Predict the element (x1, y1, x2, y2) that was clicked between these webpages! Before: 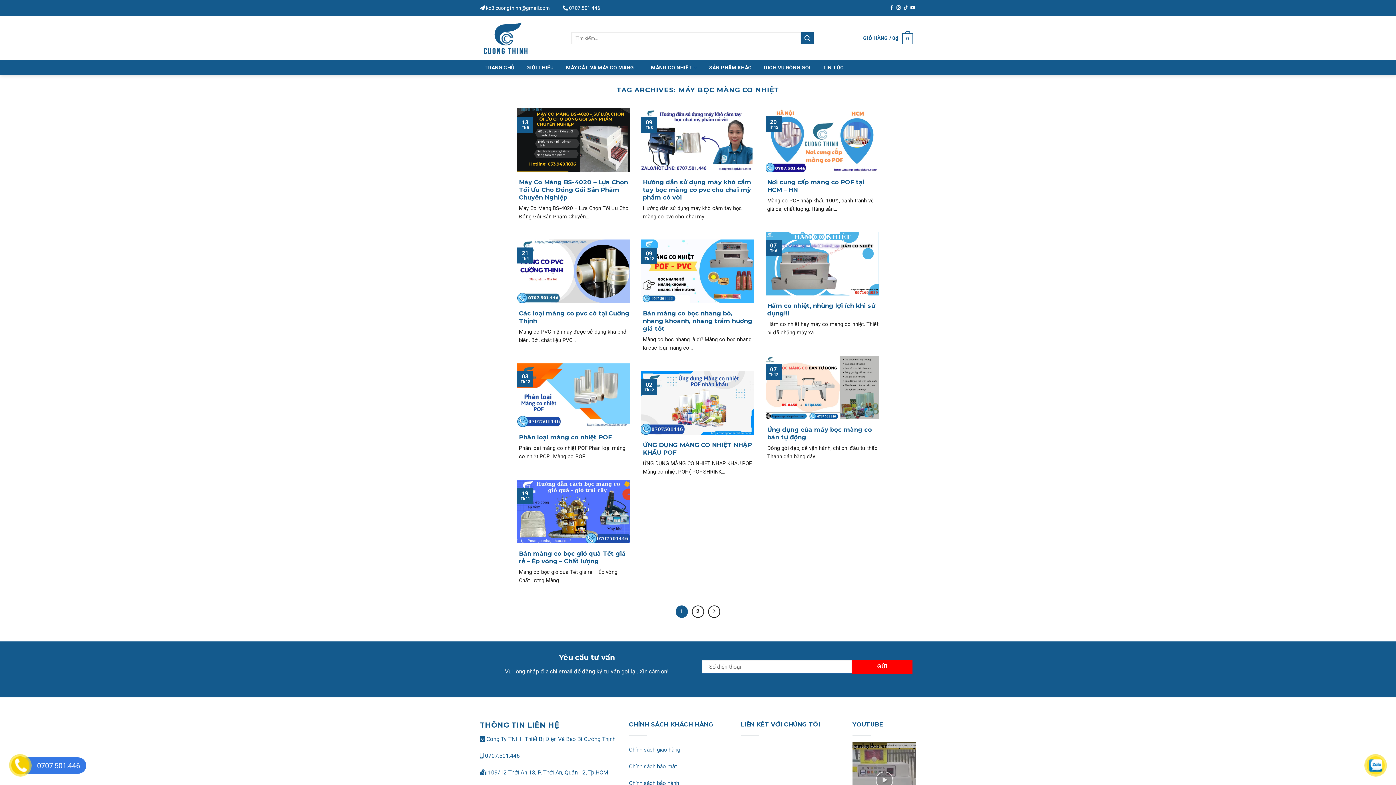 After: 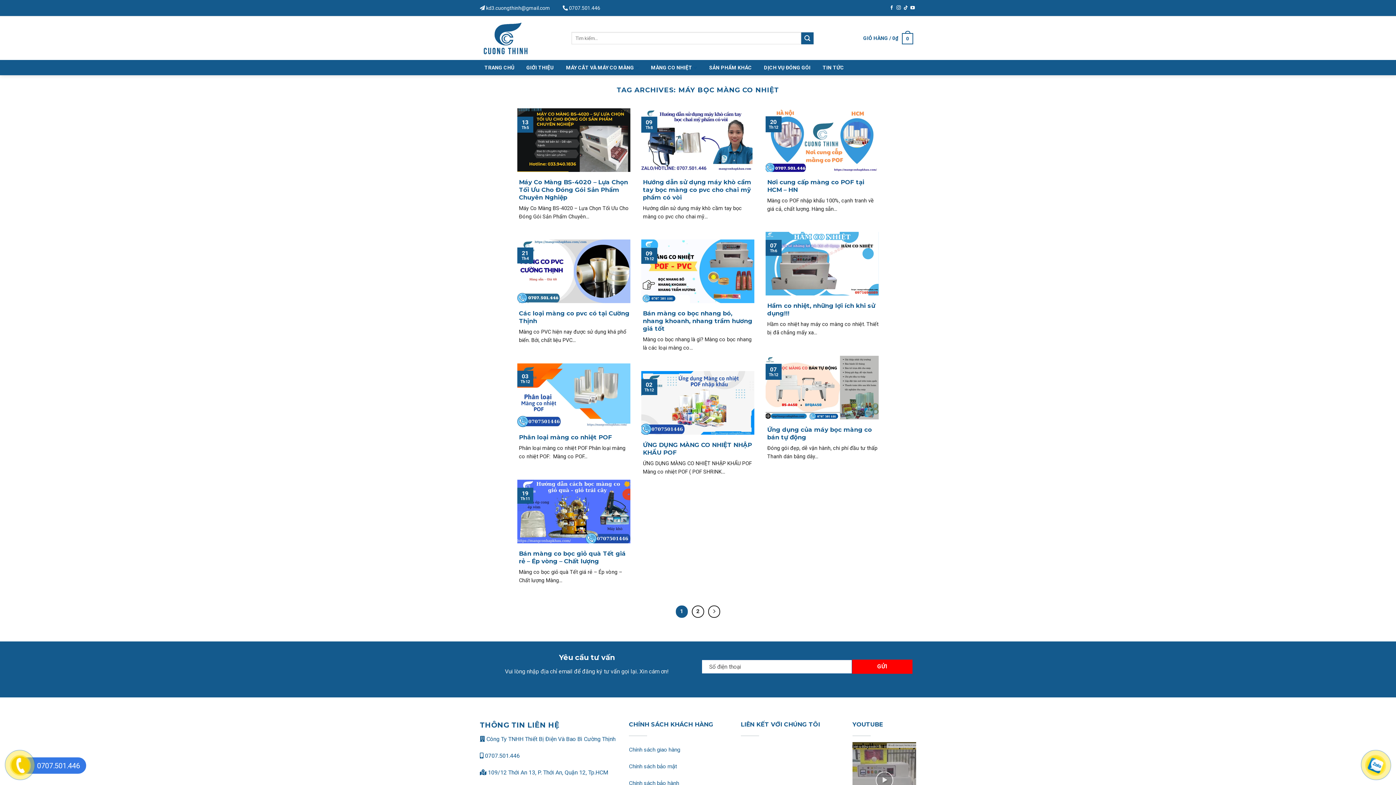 Action: bbox: (569, 5, 600, 10) label: 0707.501.446